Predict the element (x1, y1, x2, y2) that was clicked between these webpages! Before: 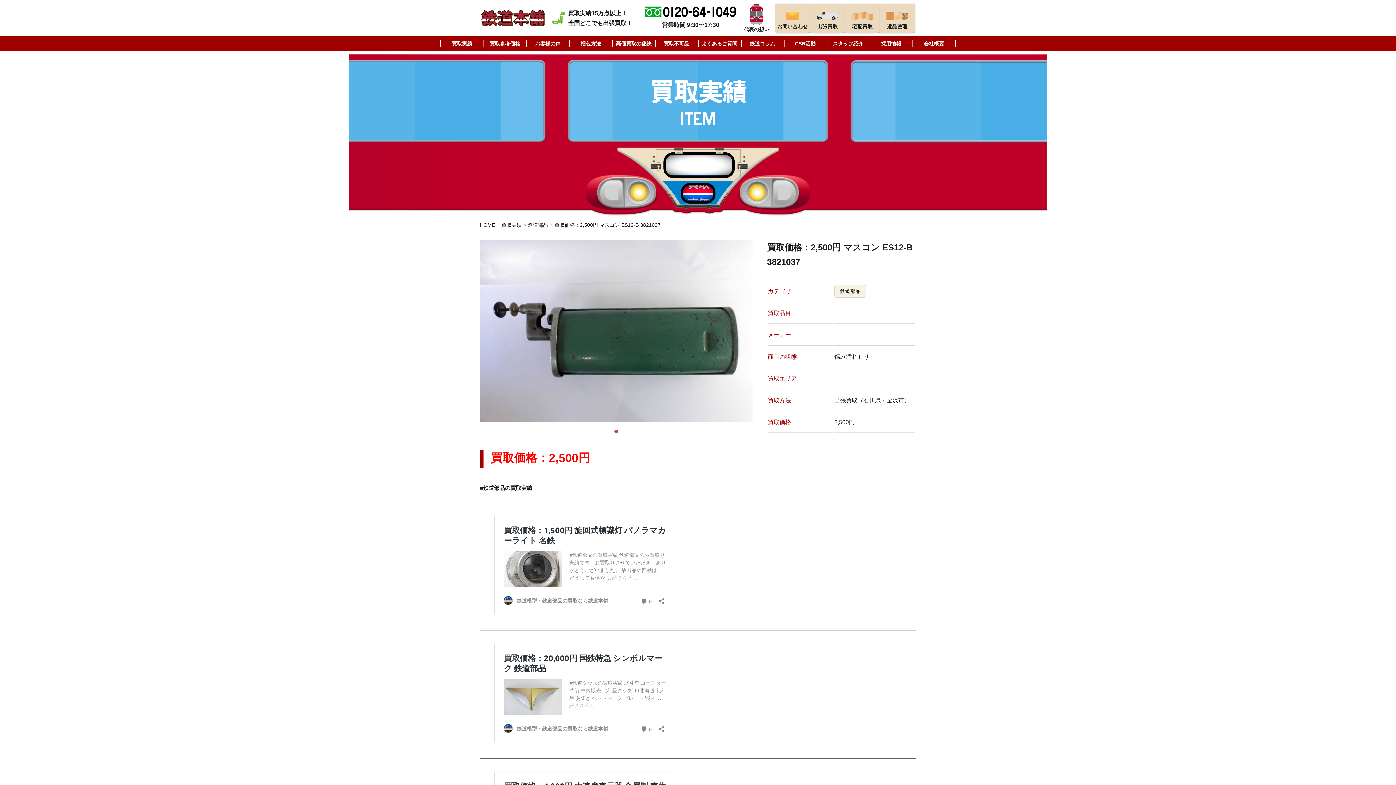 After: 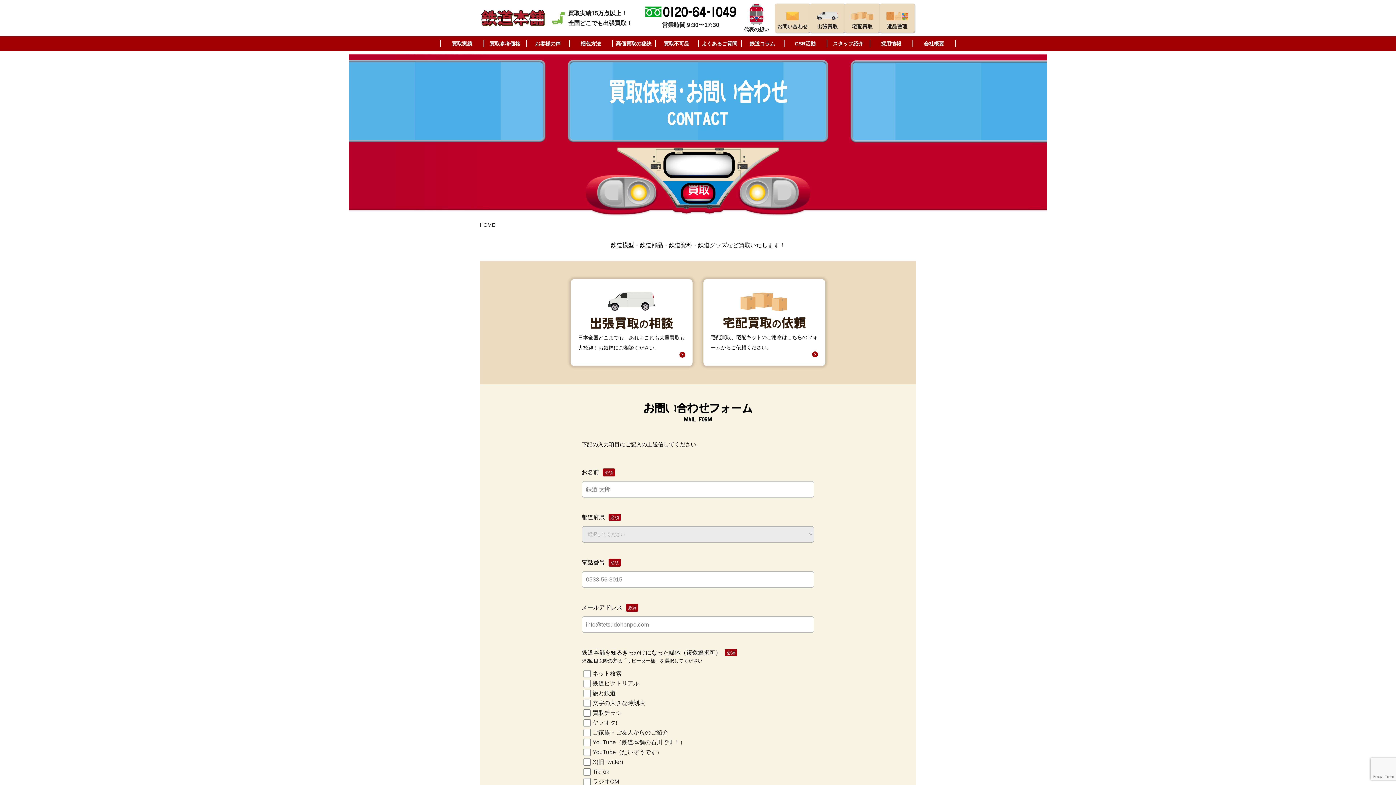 Action: label: お問い合わせ bbox: (775, 3, 810, 32)